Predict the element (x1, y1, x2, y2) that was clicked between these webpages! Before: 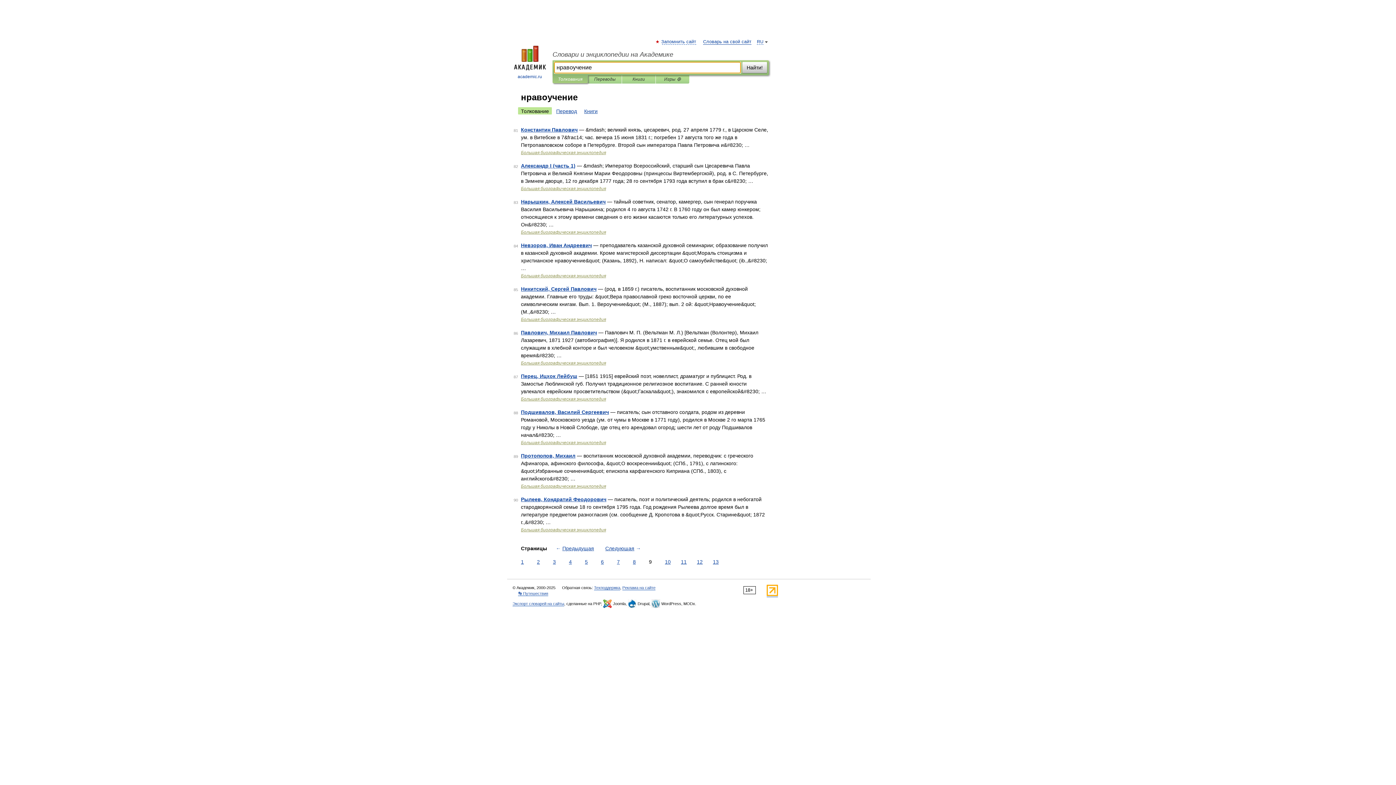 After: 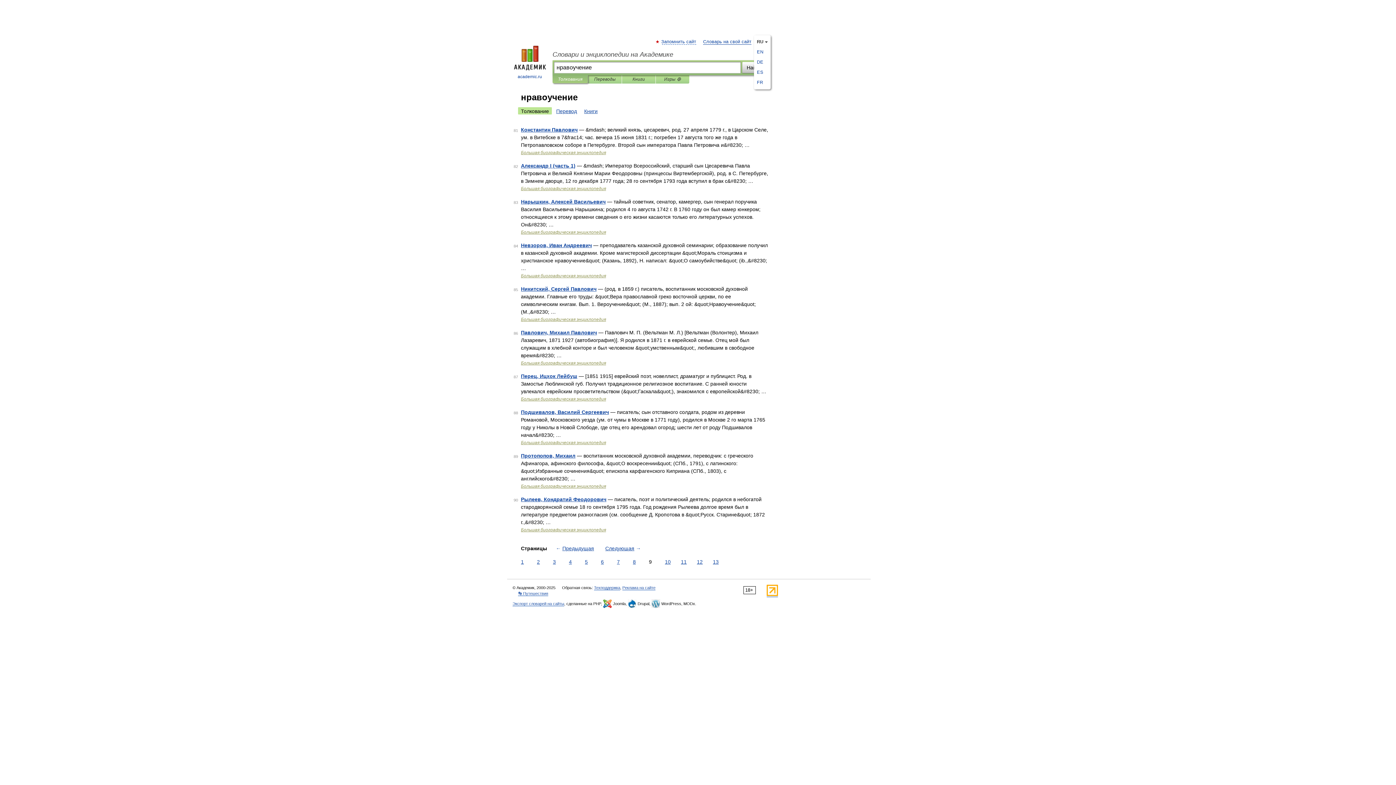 Action: label: RU bbox: (757, 39, 763, 44)